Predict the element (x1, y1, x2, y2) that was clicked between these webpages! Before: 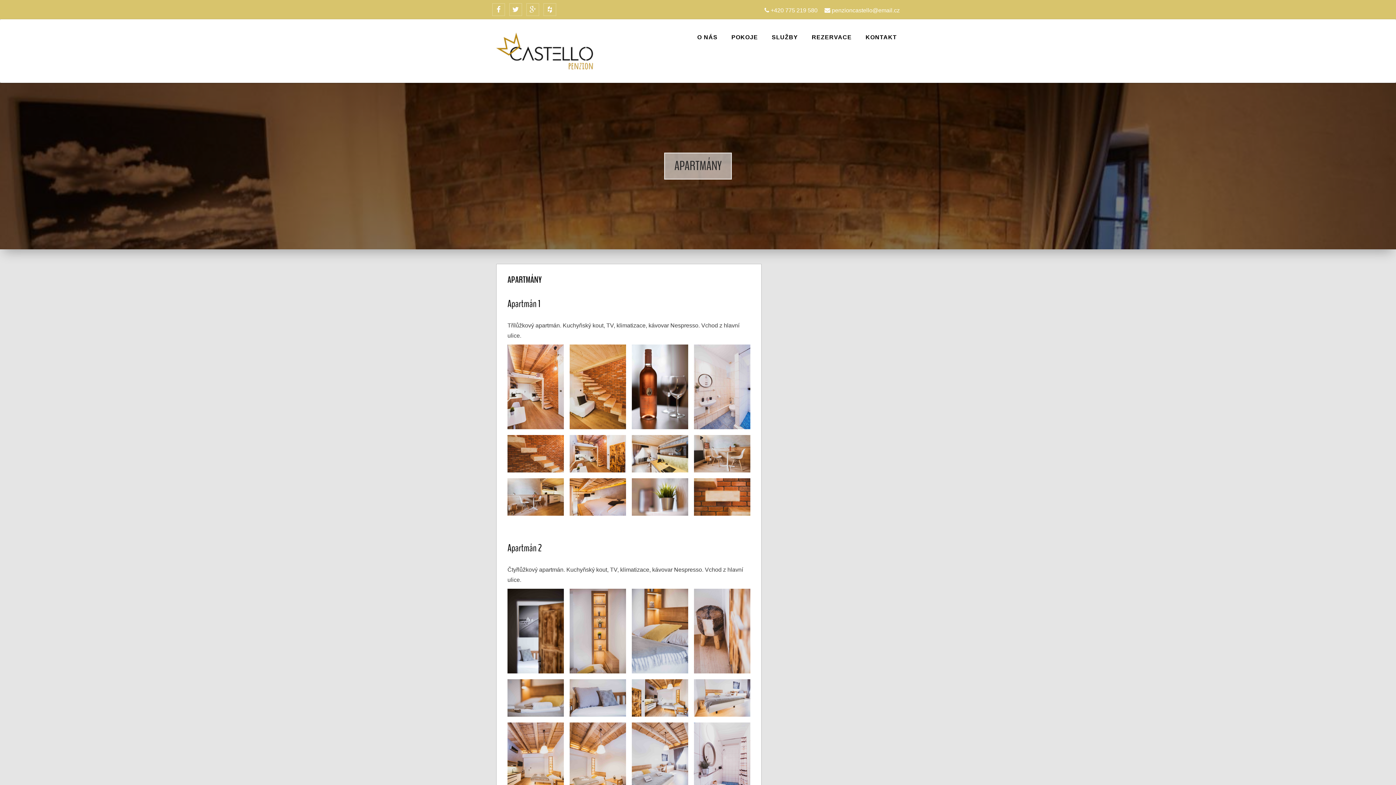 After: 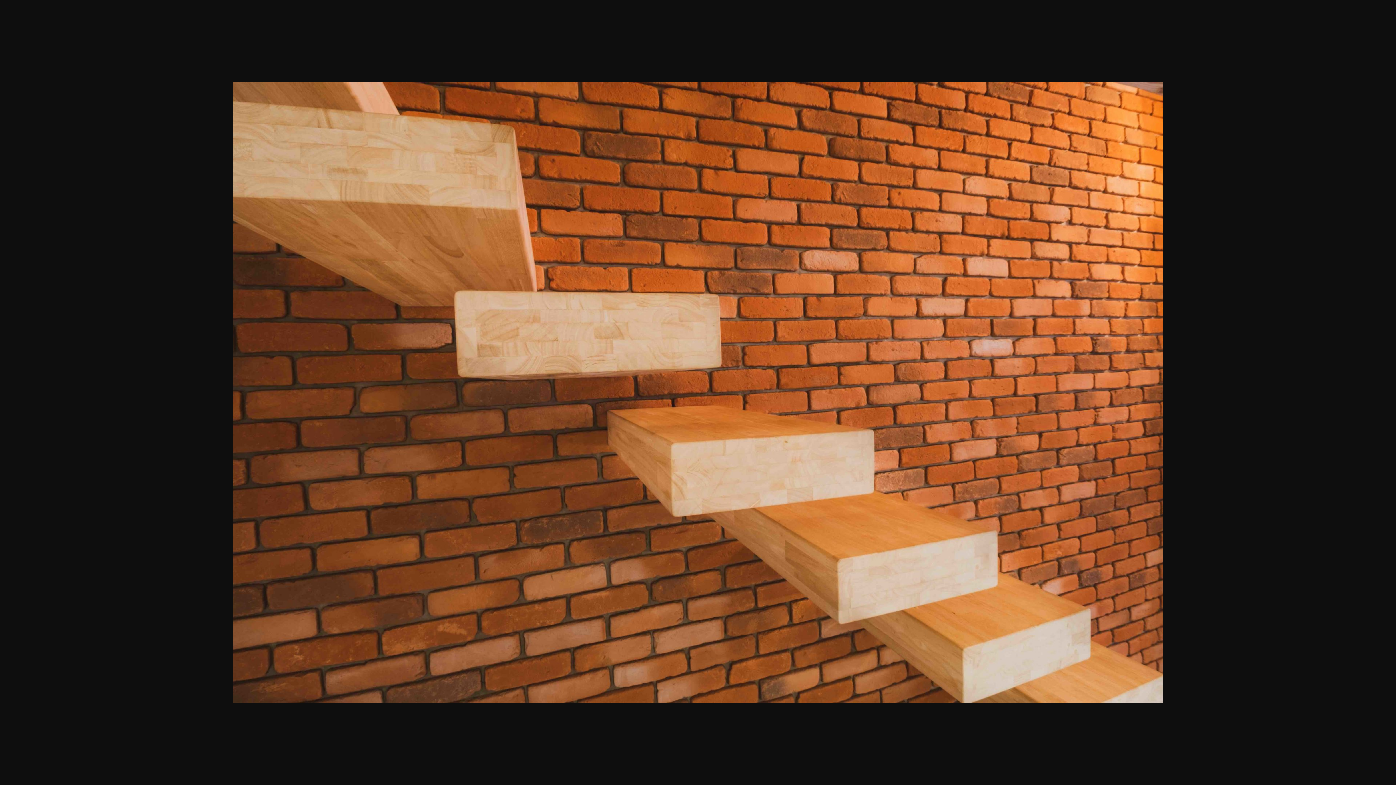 Action: bbox: (507, 435, 564, 472)